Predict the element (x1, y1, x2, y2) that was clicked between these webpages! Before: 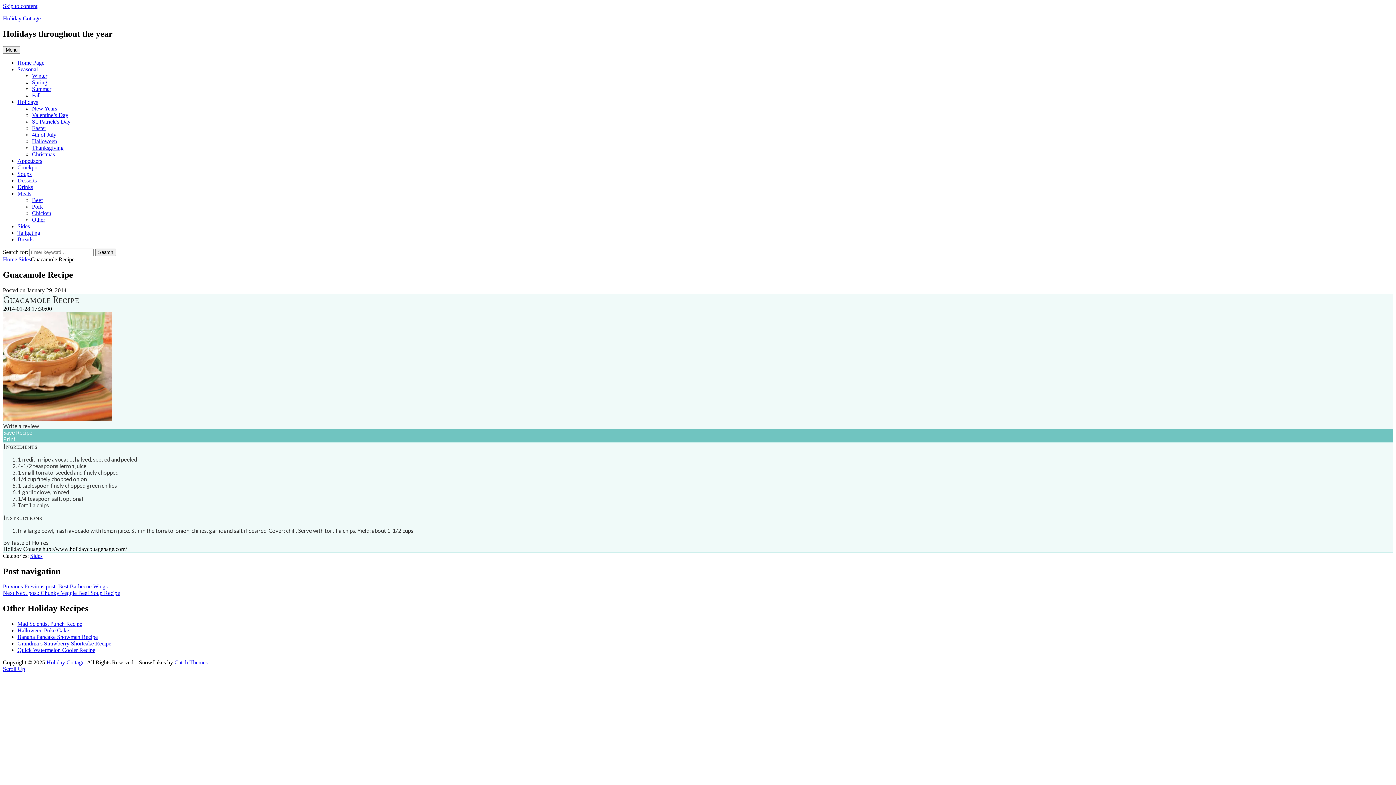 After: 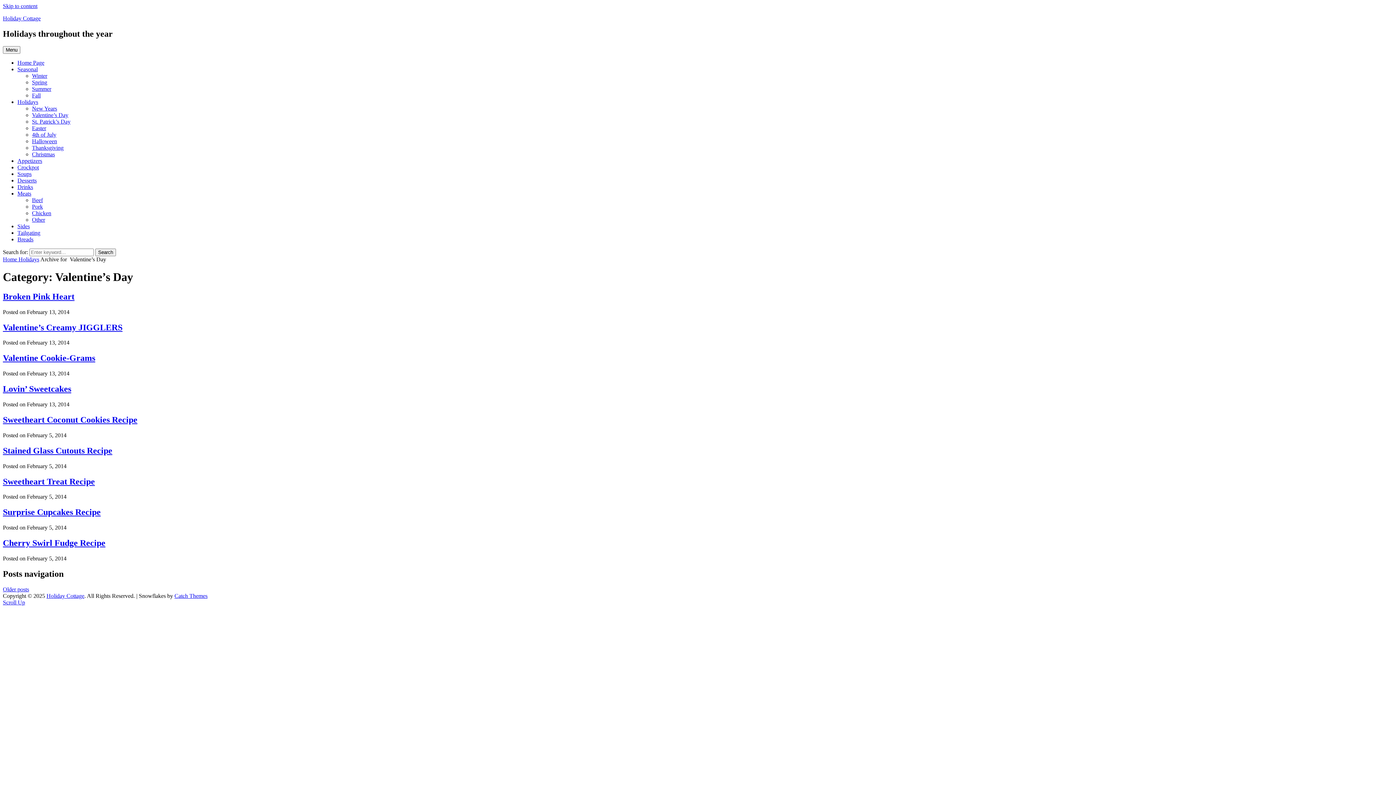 Action: bbox: (32, 111, 68, 118) label: Valentine’s Day